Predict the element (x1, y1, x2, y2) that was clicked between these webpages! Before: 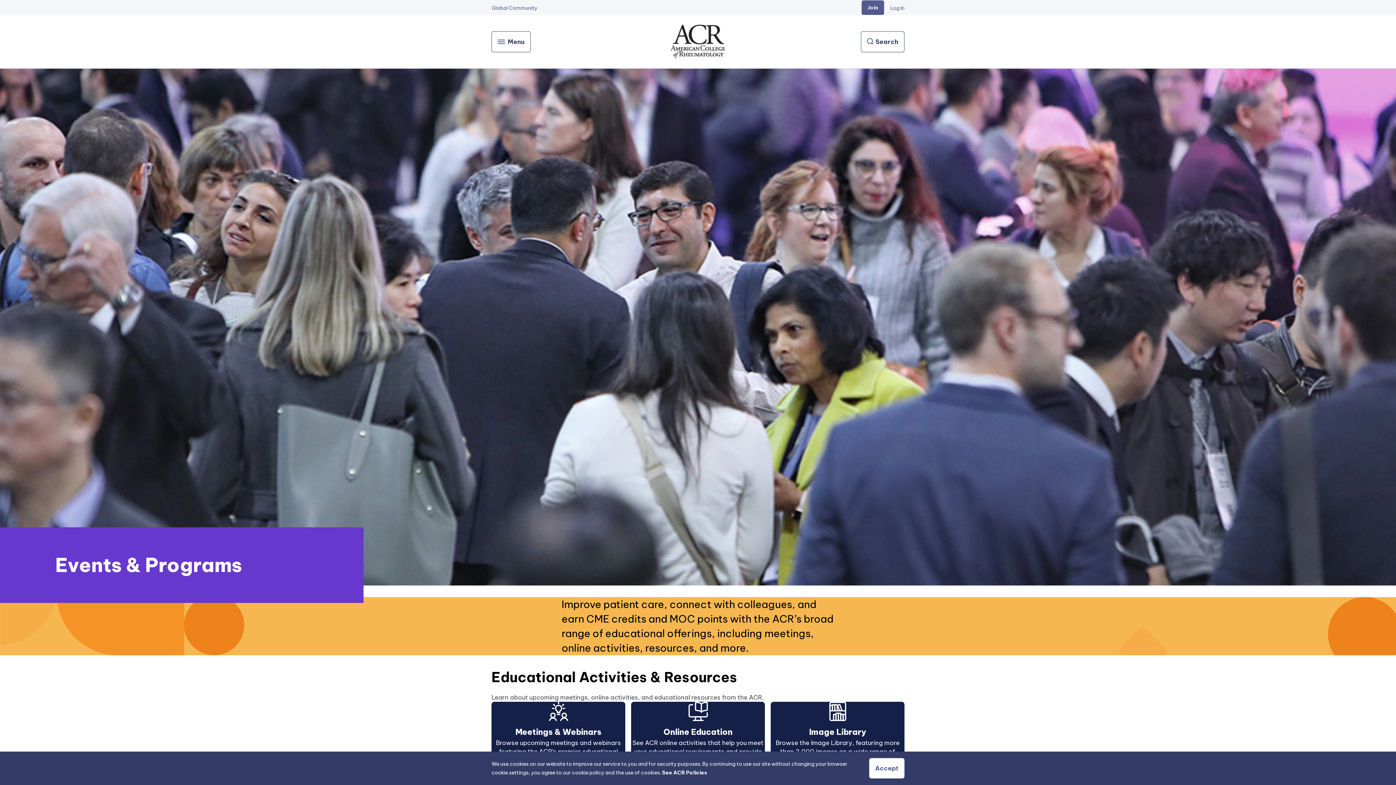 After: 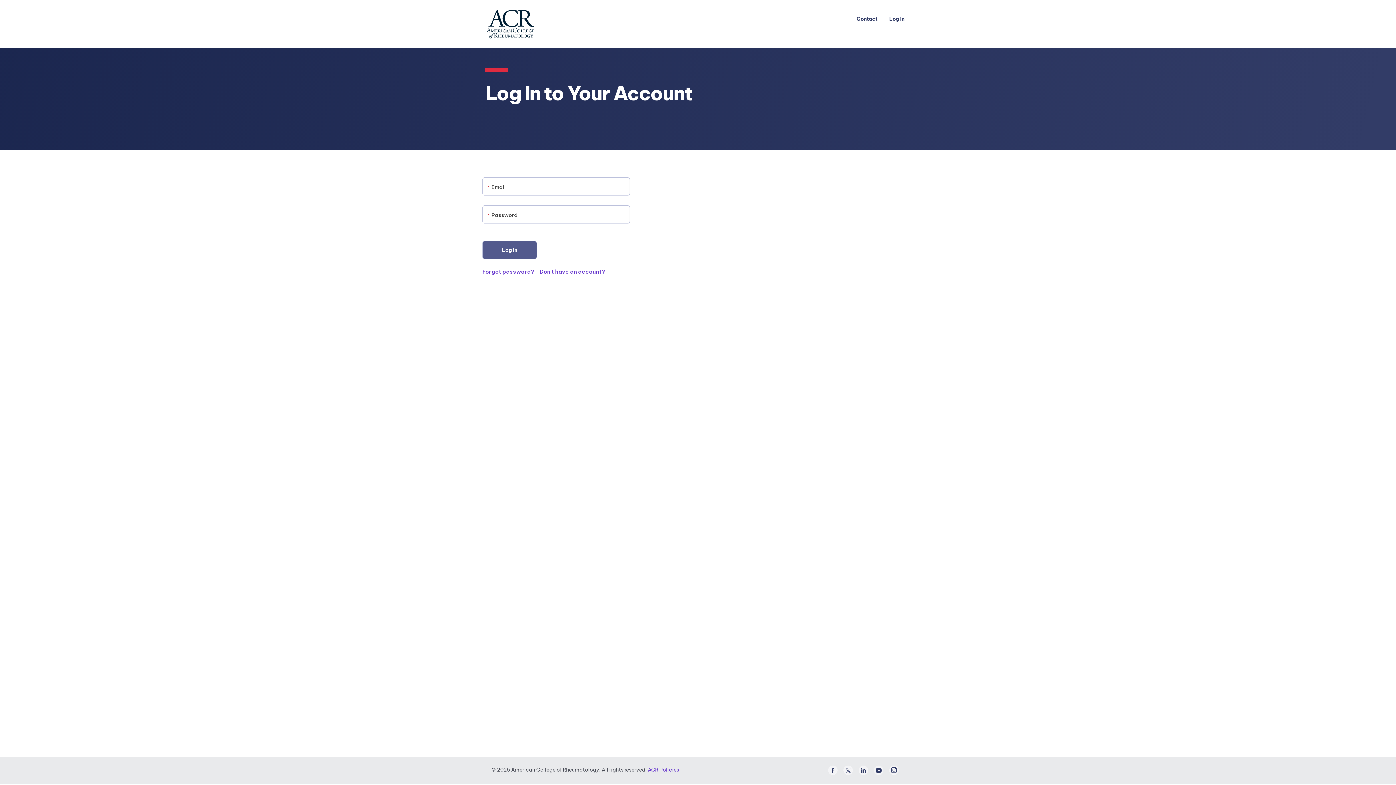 Action: bbox: (890, 4, 904, 11) label: Log In